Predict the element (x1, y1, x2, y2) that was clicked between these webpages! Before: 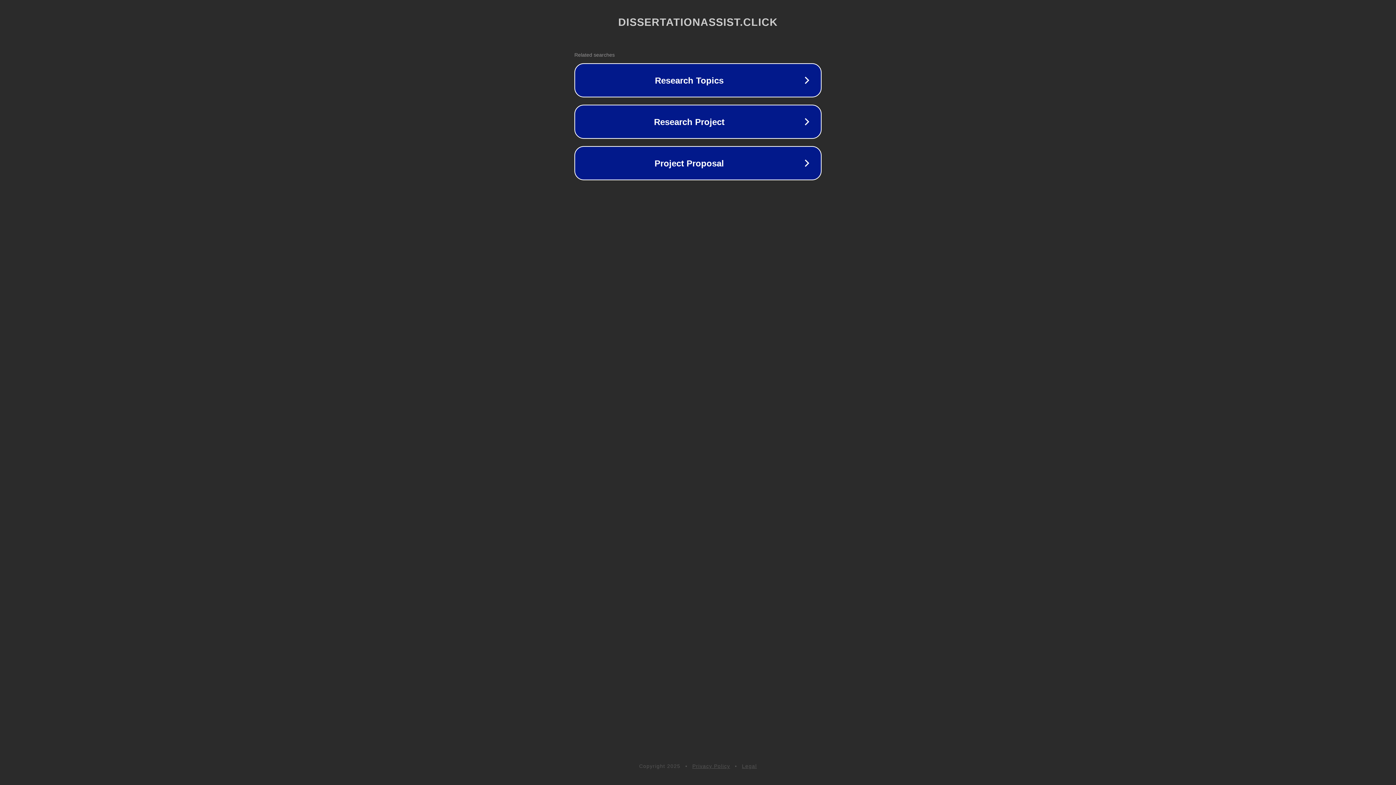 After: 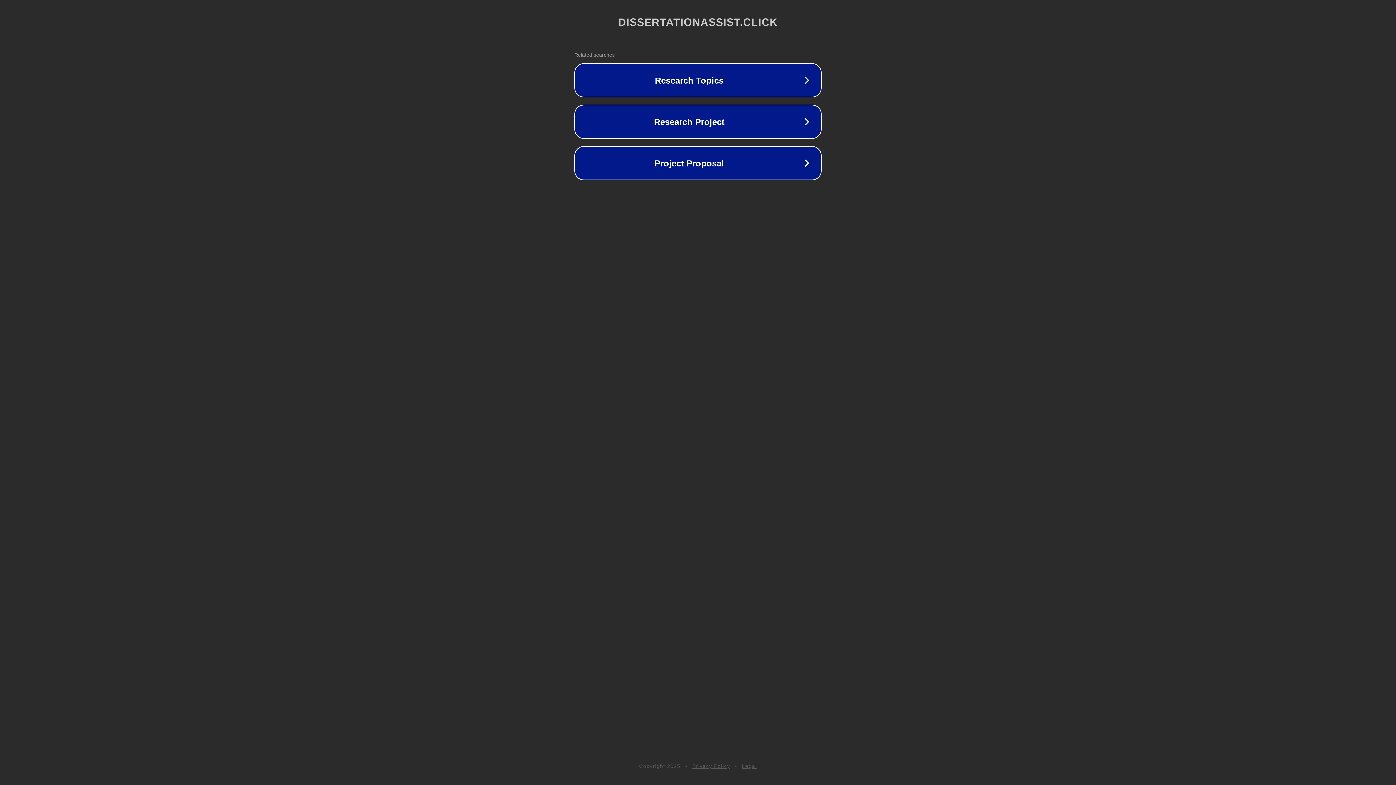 Action: bbox: (692, 763, 730, 769) label: Privacy Policy